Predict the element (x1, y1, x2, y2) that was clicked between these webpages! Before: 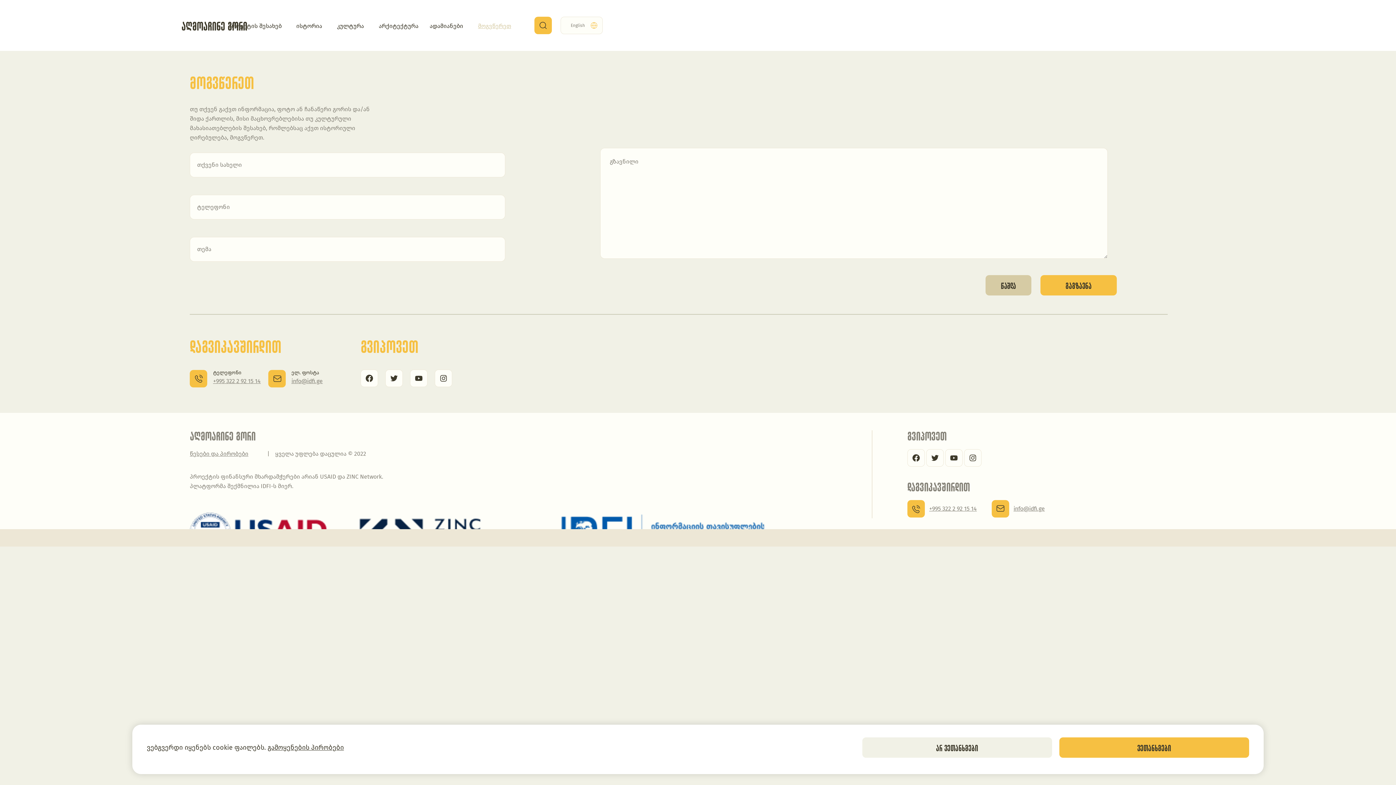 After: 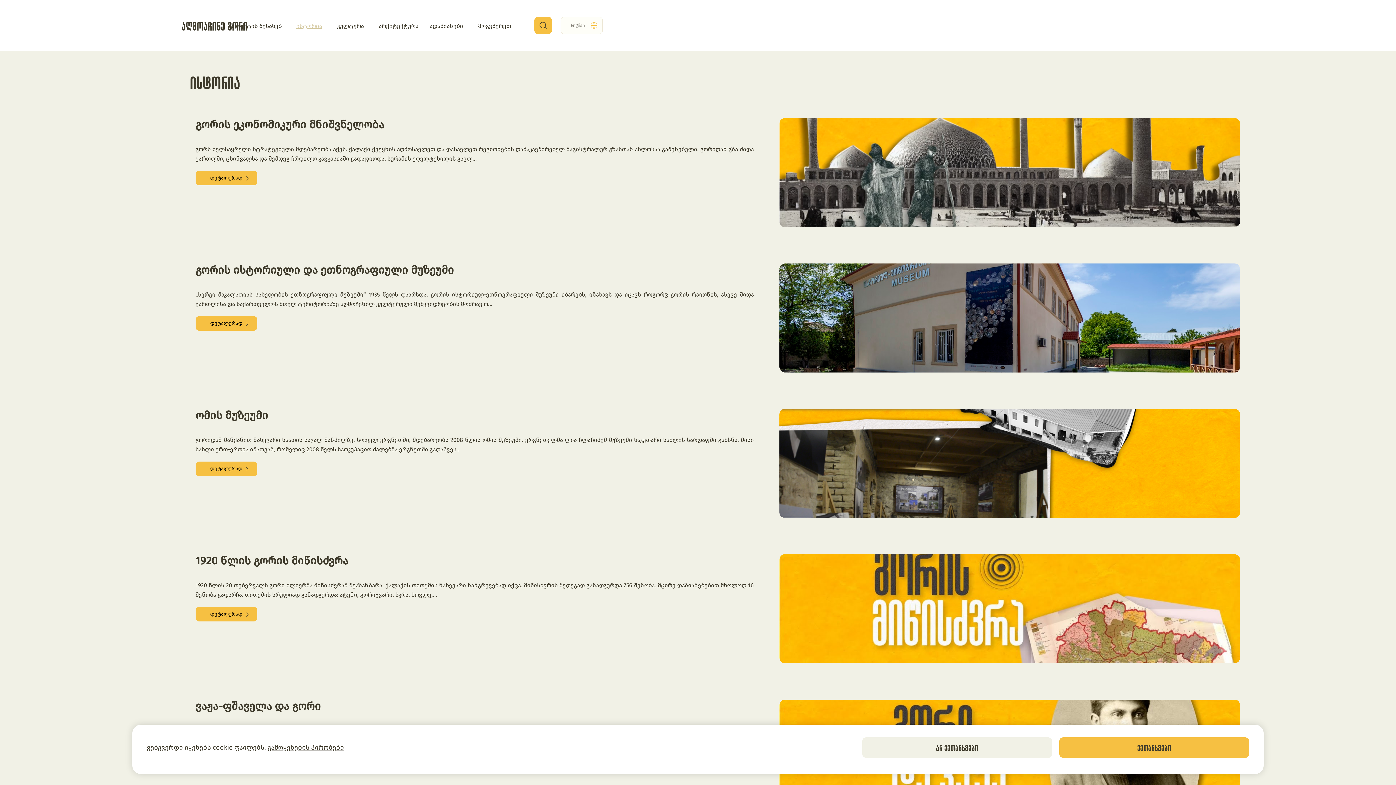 Action: label: ისტორია bbox: (296, 22, 322, 29)